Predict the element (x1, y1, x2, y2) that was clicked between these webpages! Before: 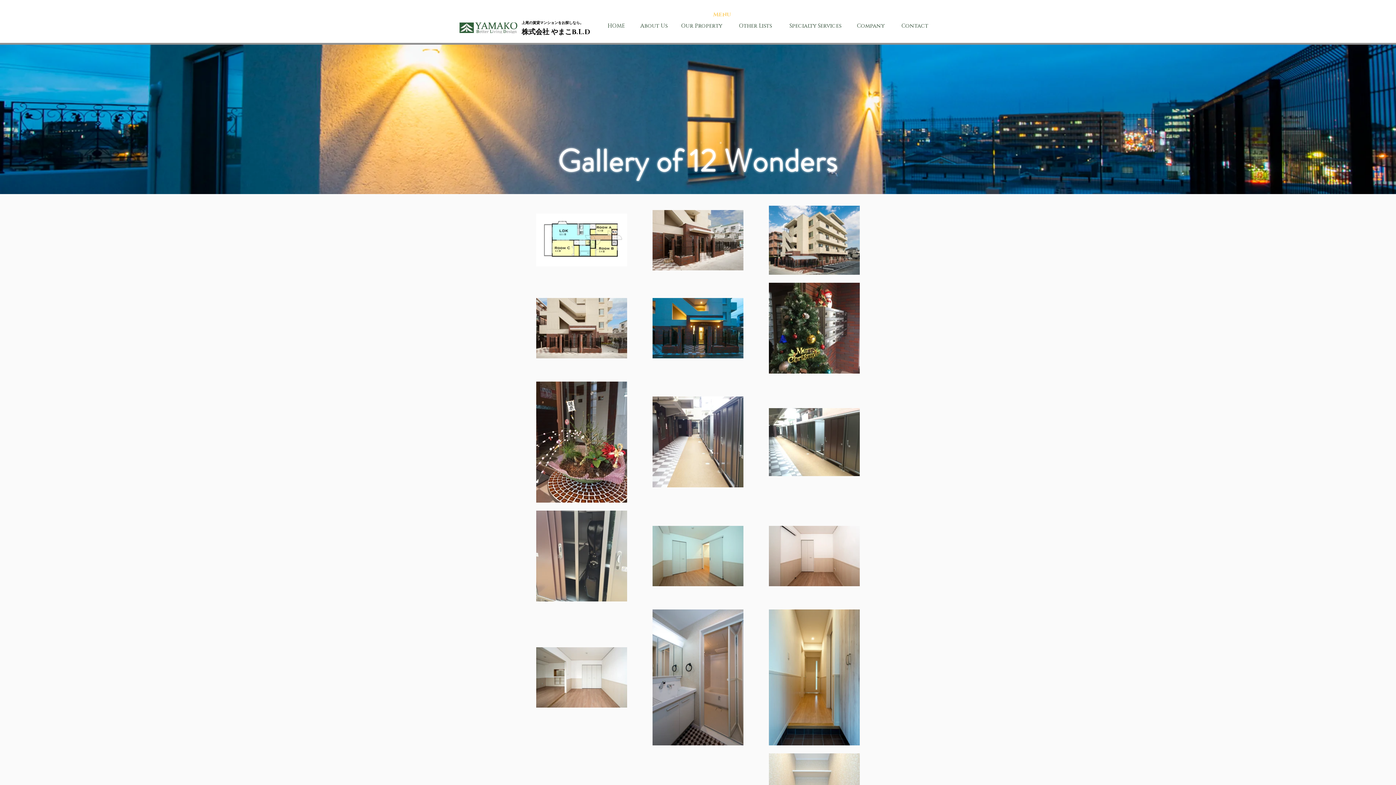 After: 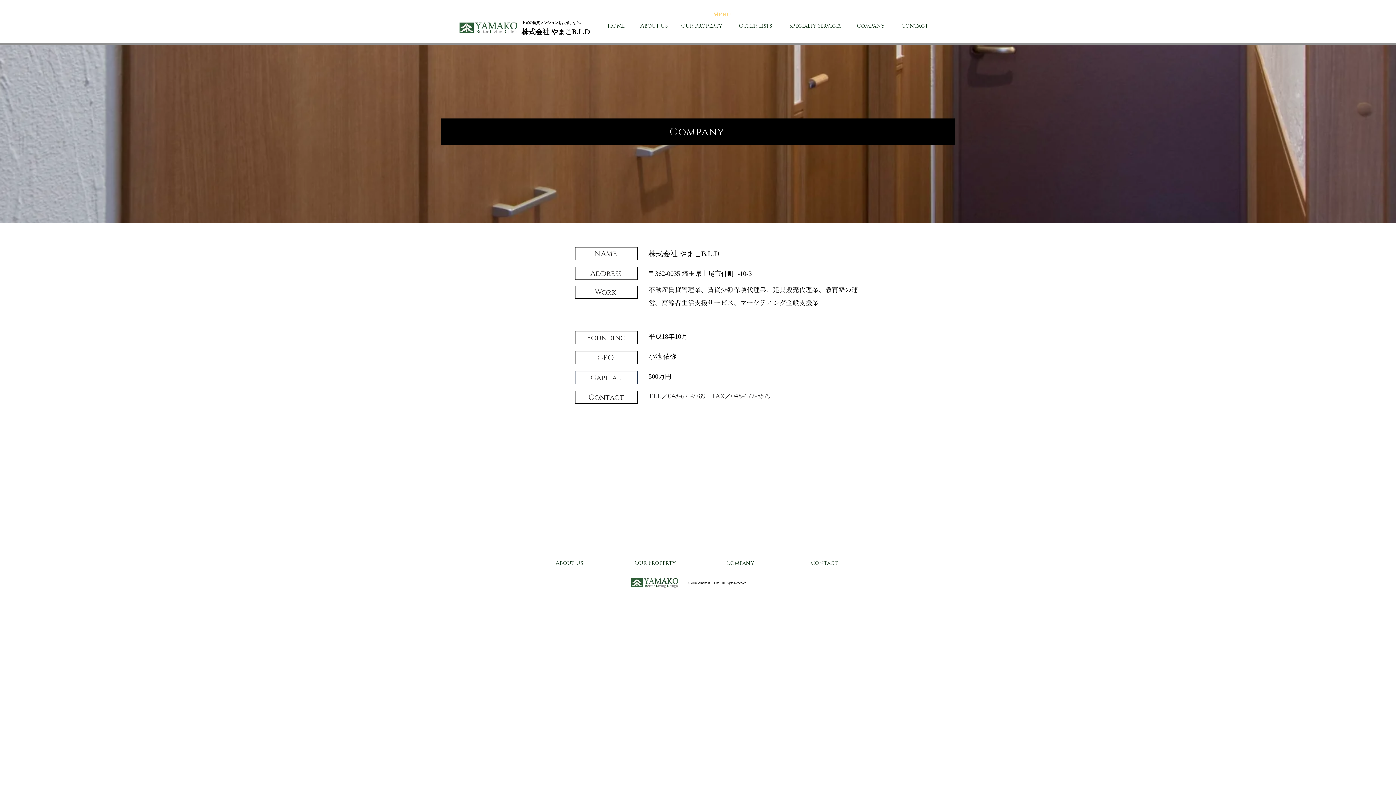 Action: bbox: (850, 15, 891, 36) label: Company